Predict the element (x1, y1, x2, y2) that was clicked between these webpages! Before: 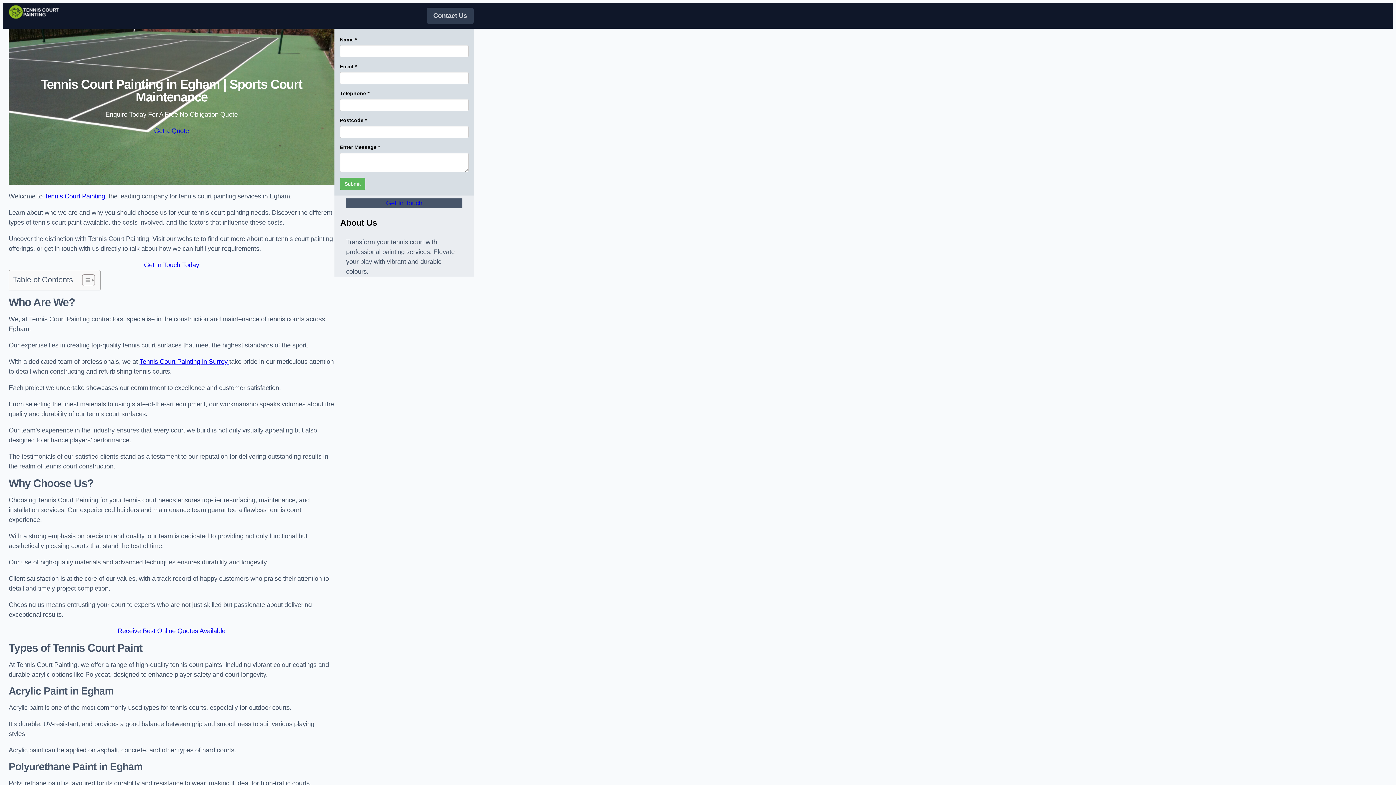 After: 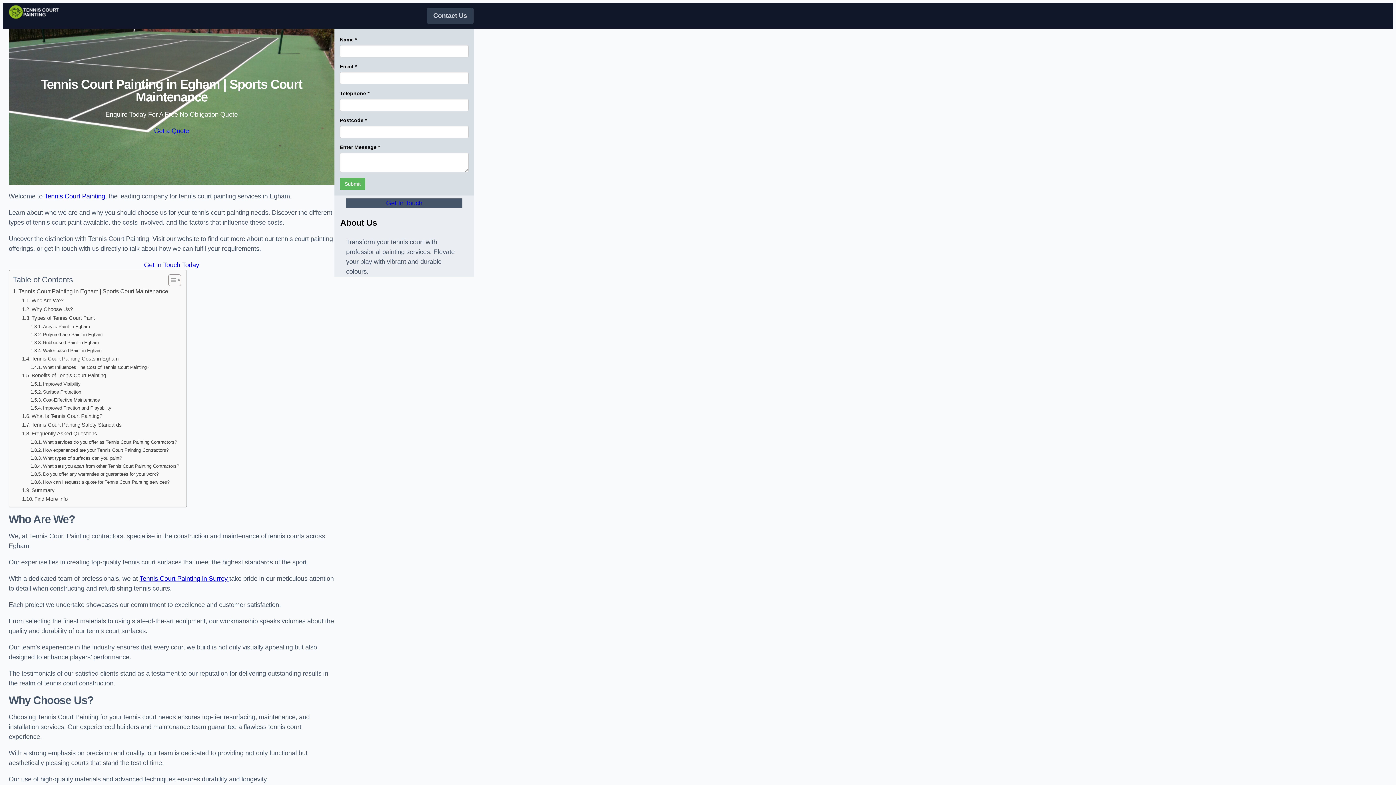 Action: label: Toggle Table of Content bbox: (76, 274, 93, 286)